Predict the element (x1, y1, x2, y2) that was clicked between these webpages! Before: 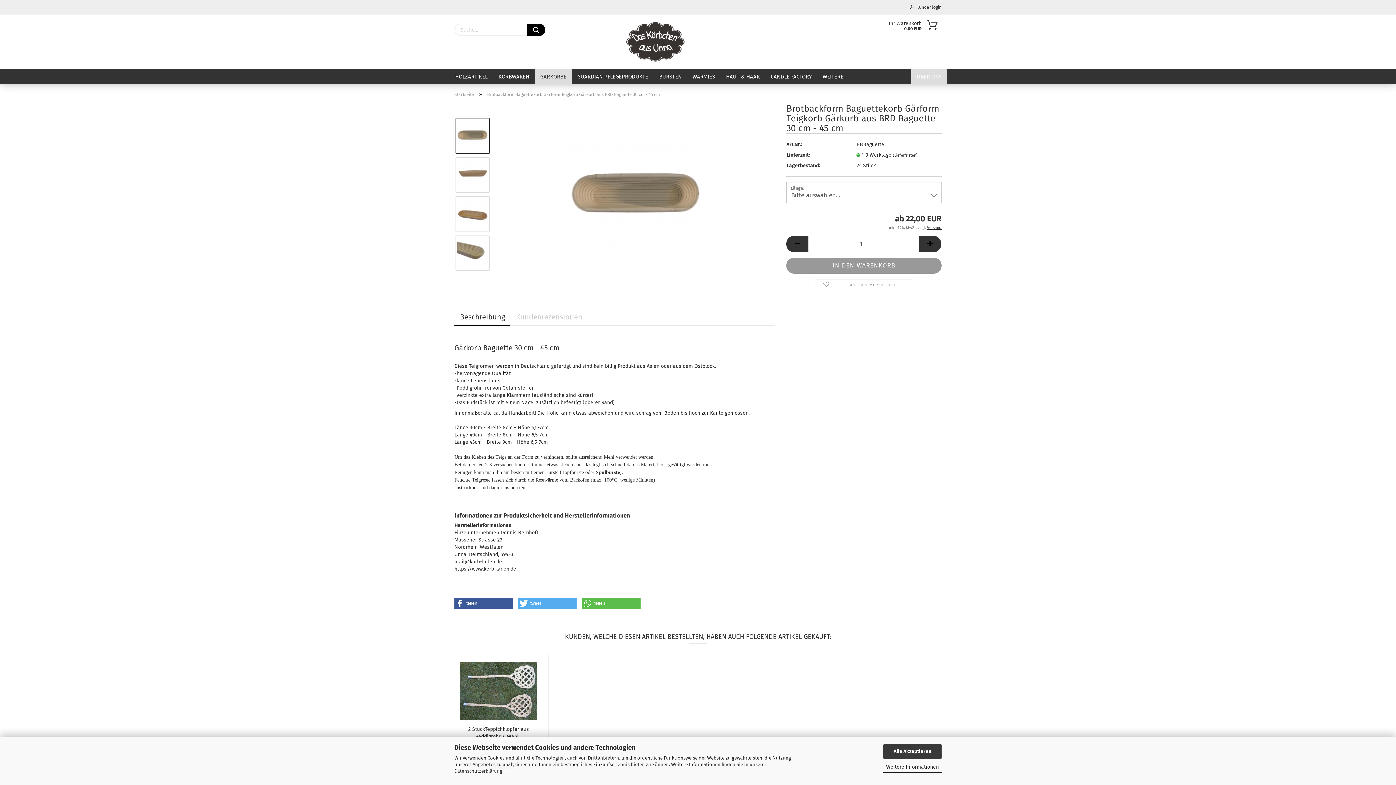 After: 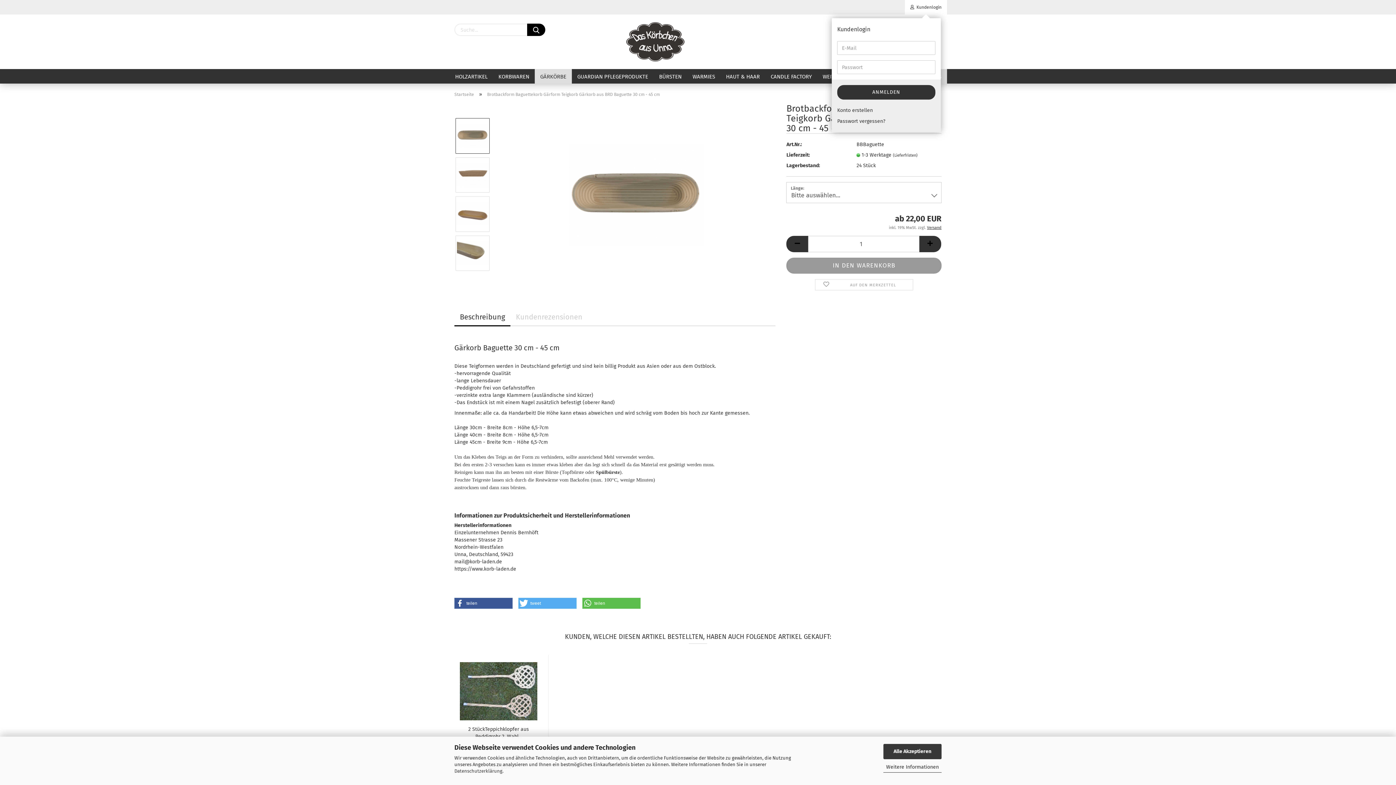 Action: label:   Kundenlogin bbox: (905, 0, 947, 14)